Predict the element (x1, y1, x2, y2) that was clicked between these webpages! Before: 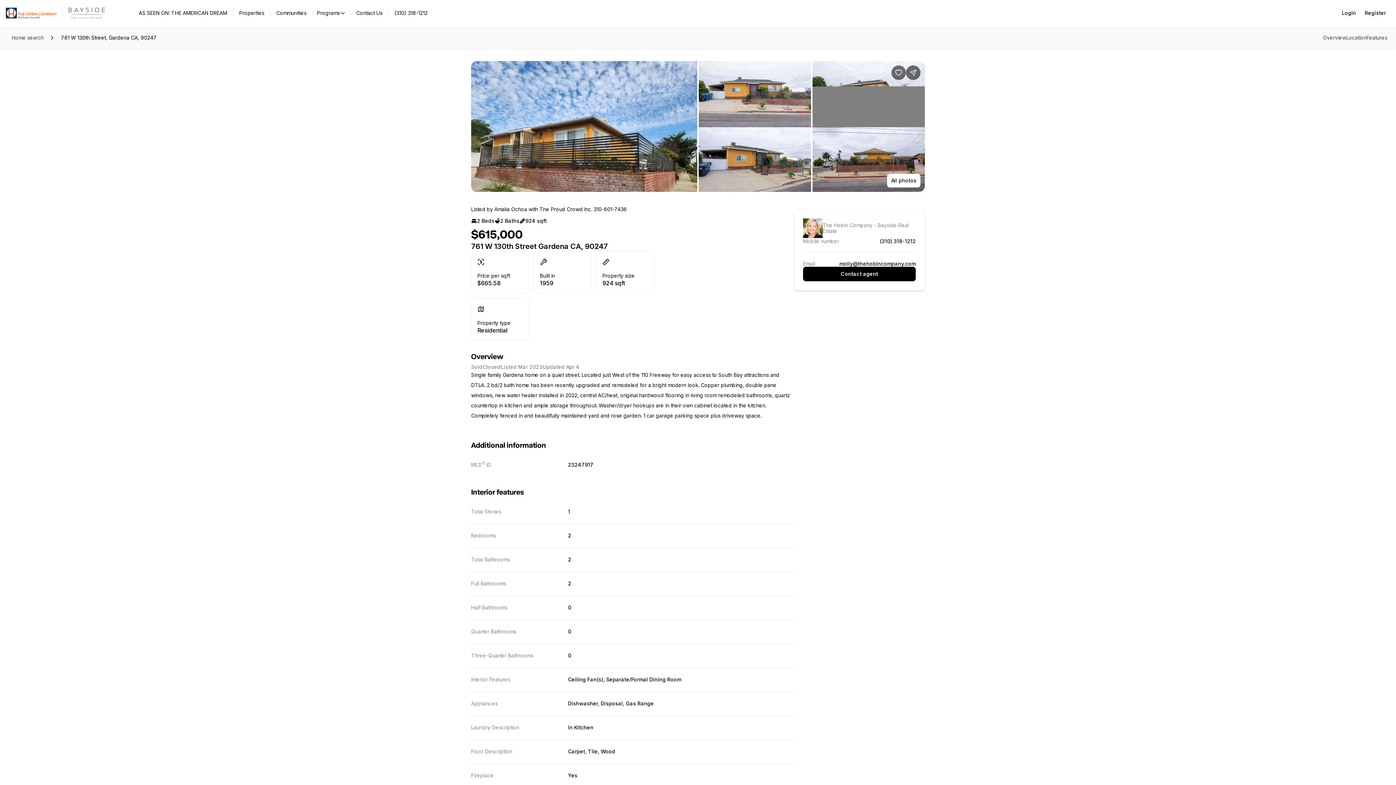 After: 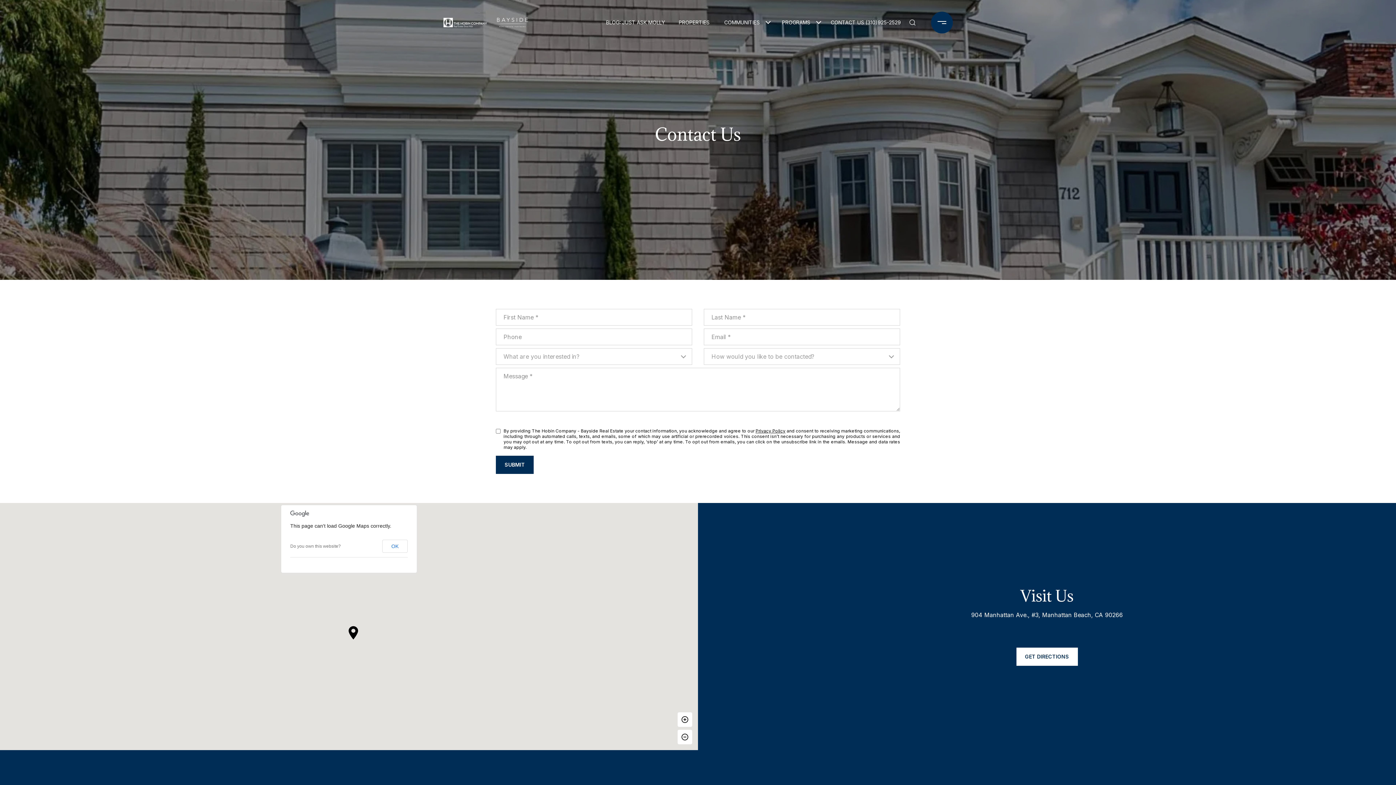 Action: bbox: (350, 8, 388, 18) label: Contact Us